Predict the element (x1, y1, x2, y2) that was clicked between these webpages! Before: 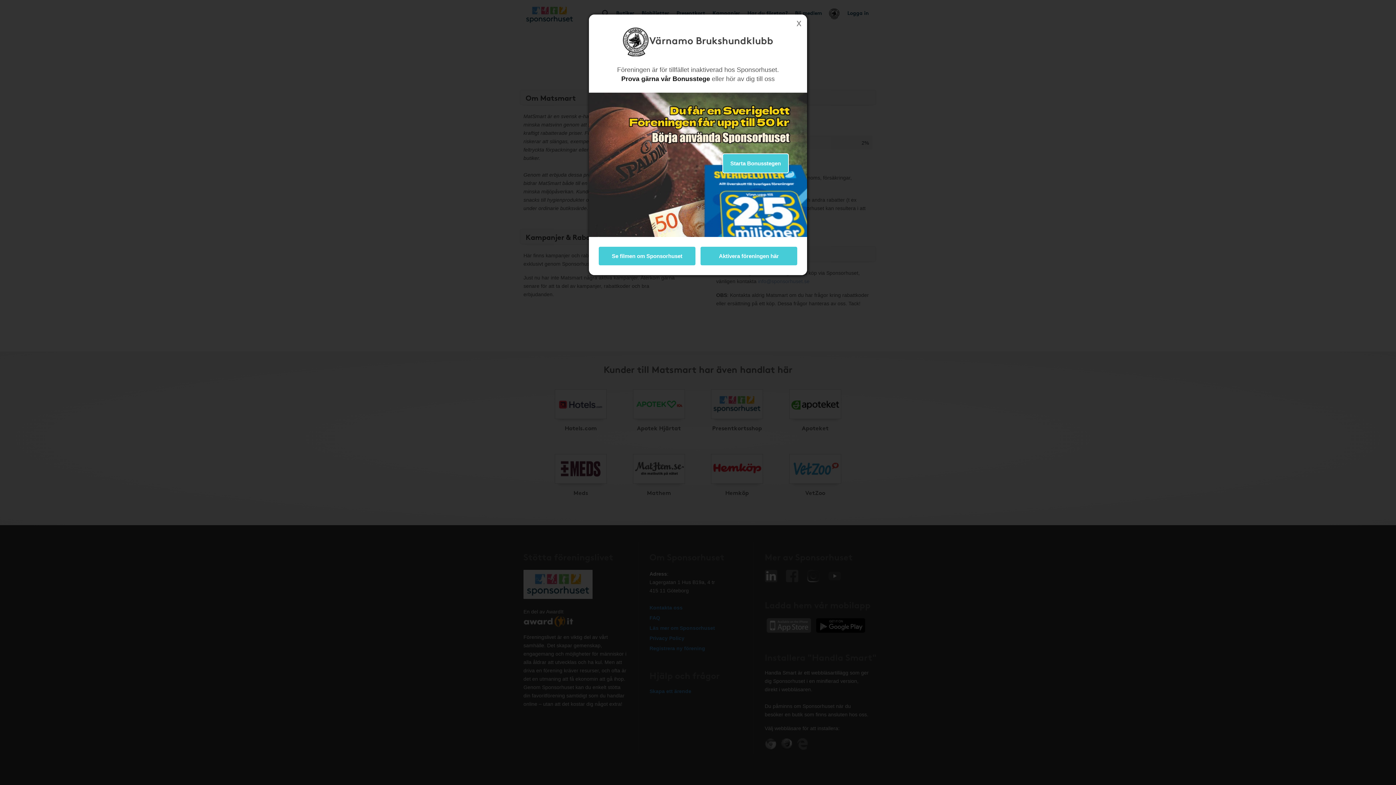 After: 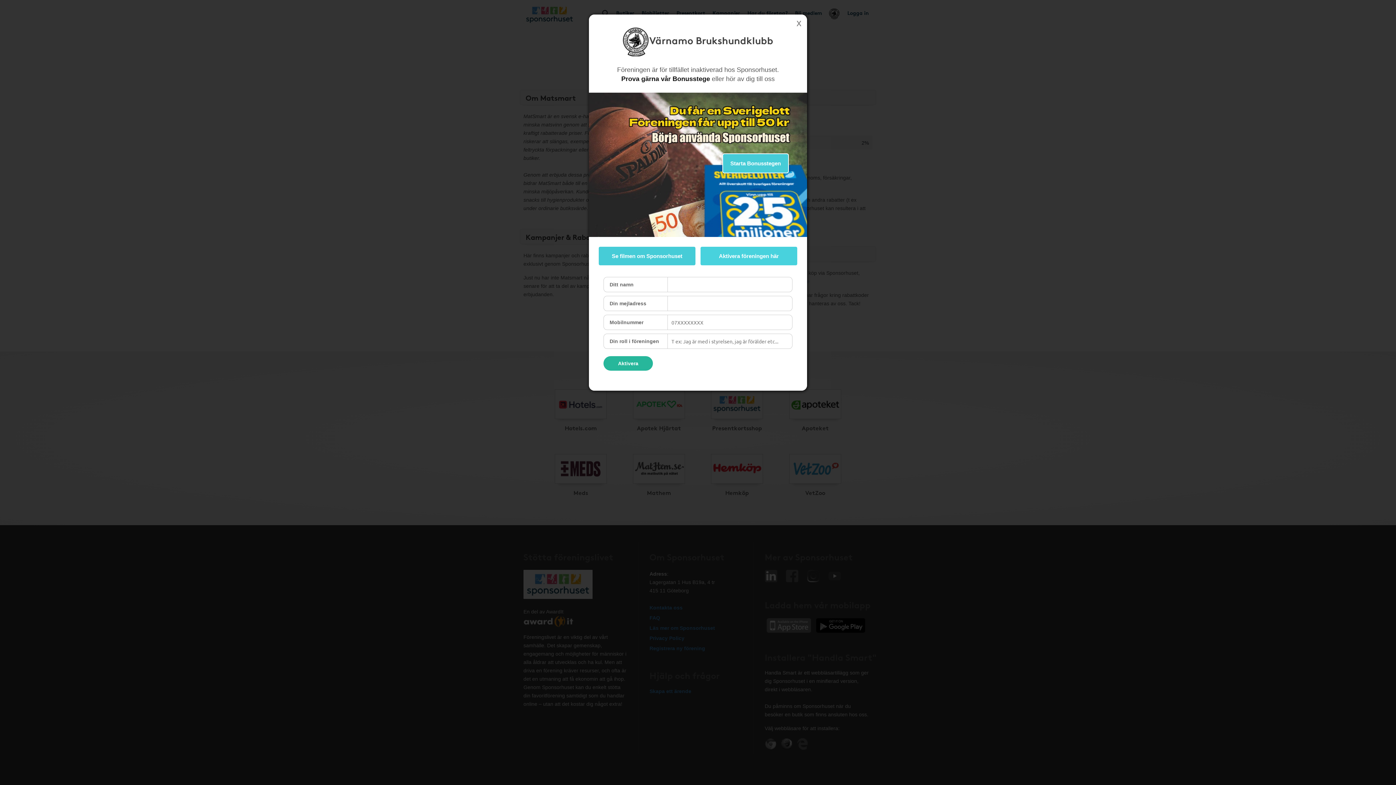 Action: bbox: (700, 246, 798, 266) label: Aktivera föreningen här